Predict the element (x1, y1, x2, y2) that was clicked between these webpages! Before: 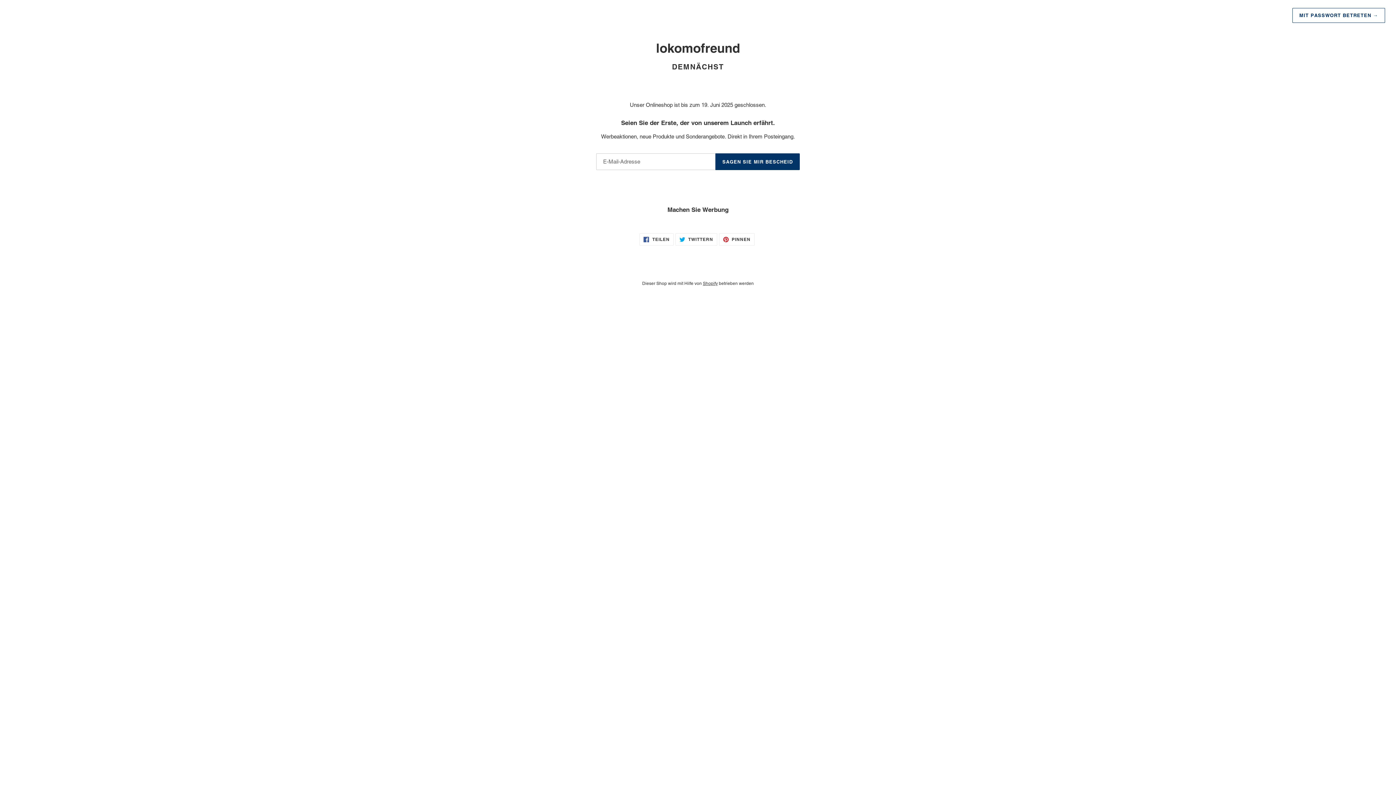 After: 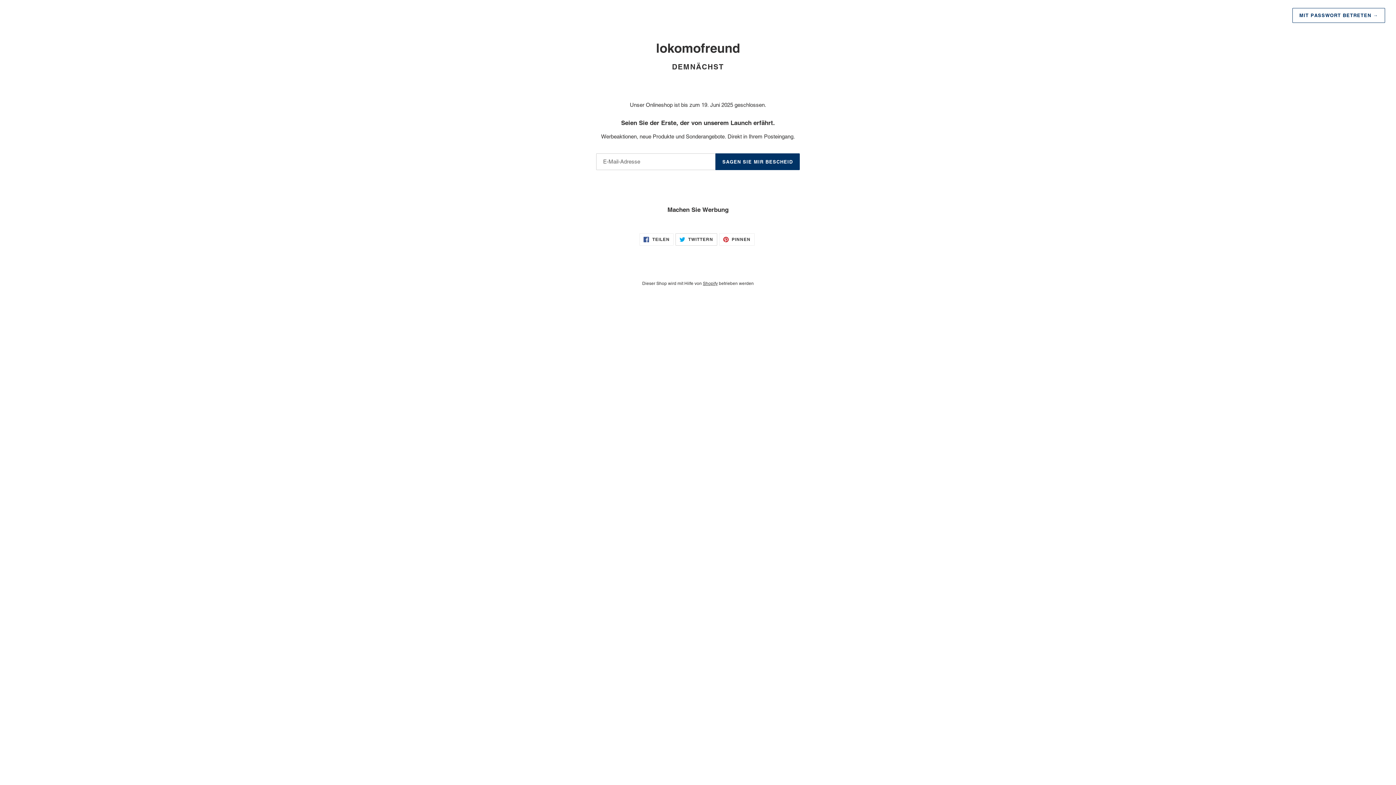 Action: label:  TWITTERN
AUF TWITTER TWITTERN bbox: (675, 233, 717, 245)